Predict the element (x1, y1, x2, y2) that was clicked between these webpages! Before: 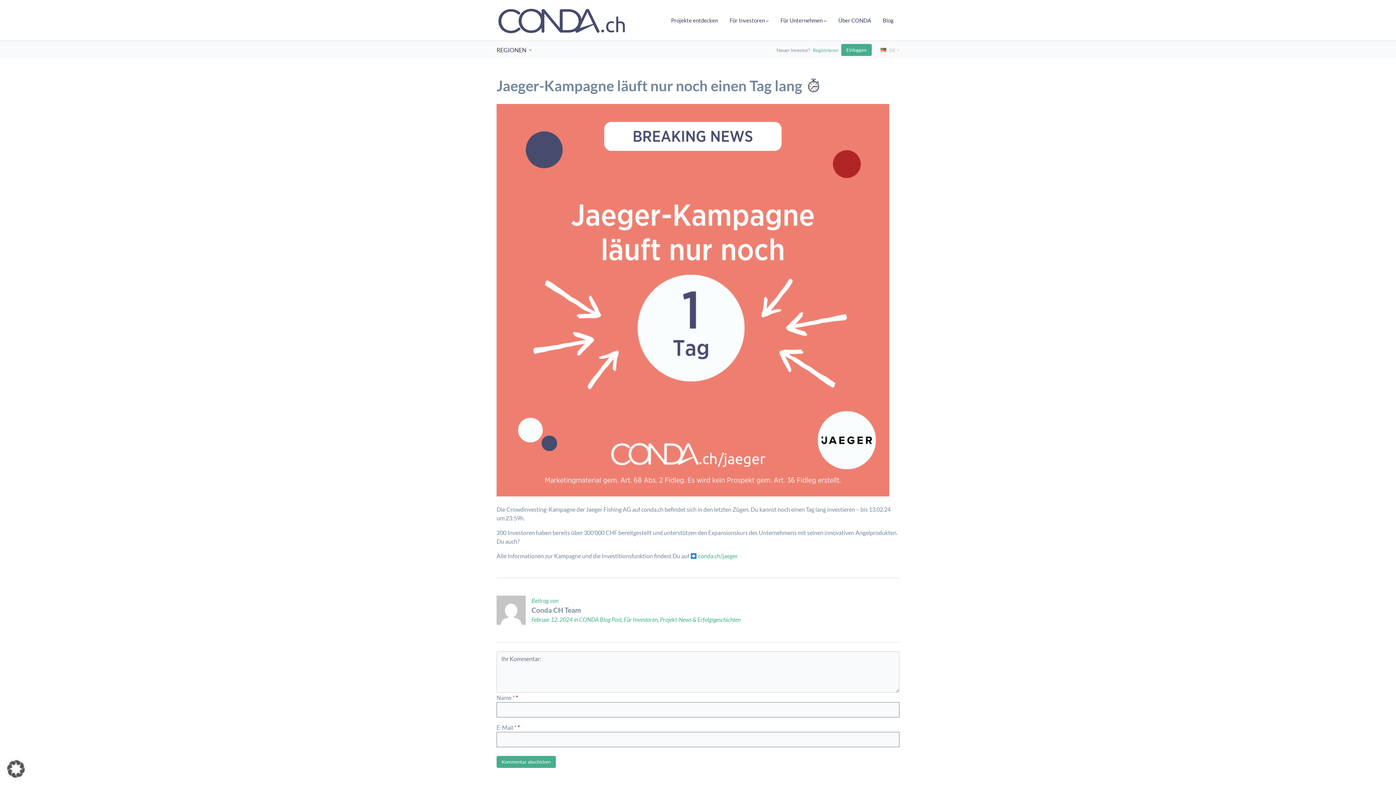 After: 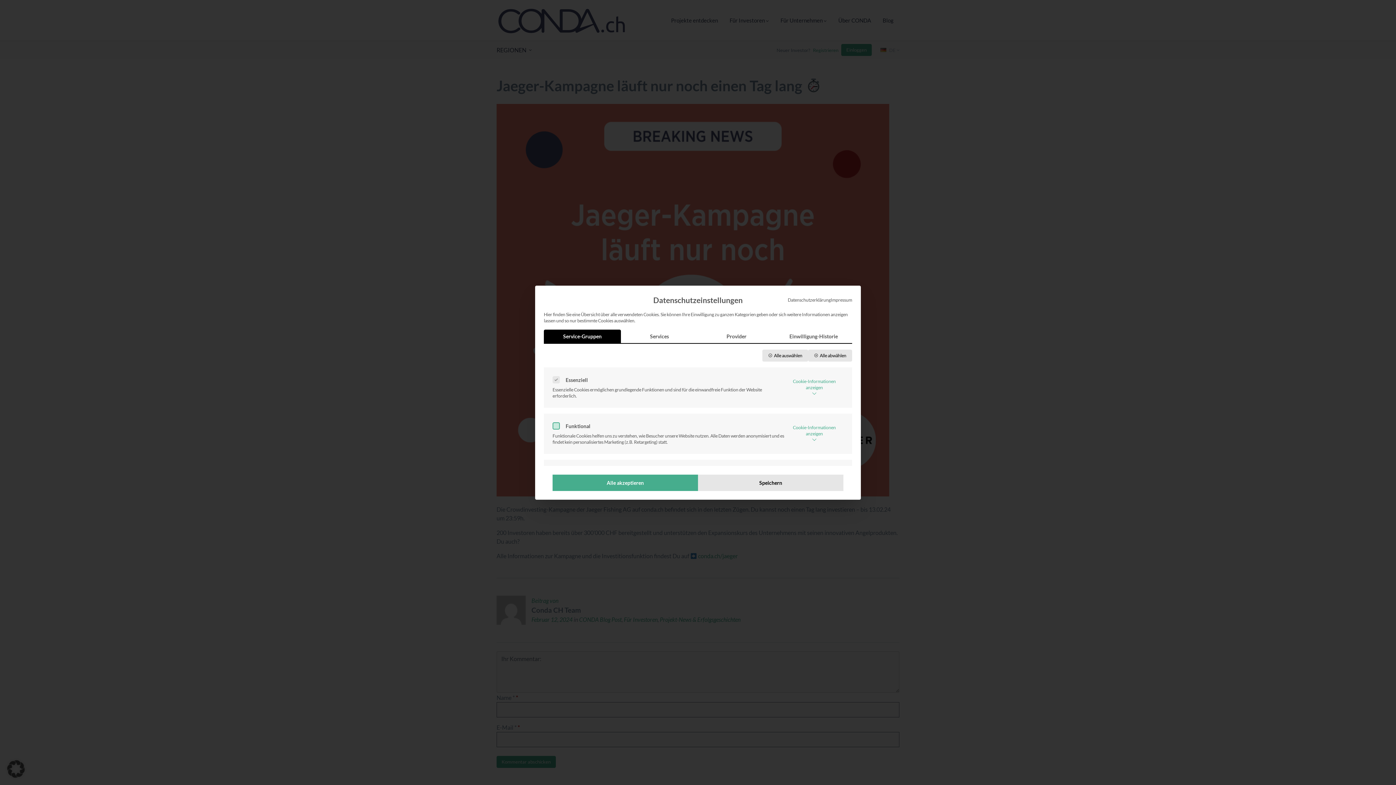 Action: bbox: (0, 753, 32, 785) label: Dialog Datenschutz-Präferenz öffnen